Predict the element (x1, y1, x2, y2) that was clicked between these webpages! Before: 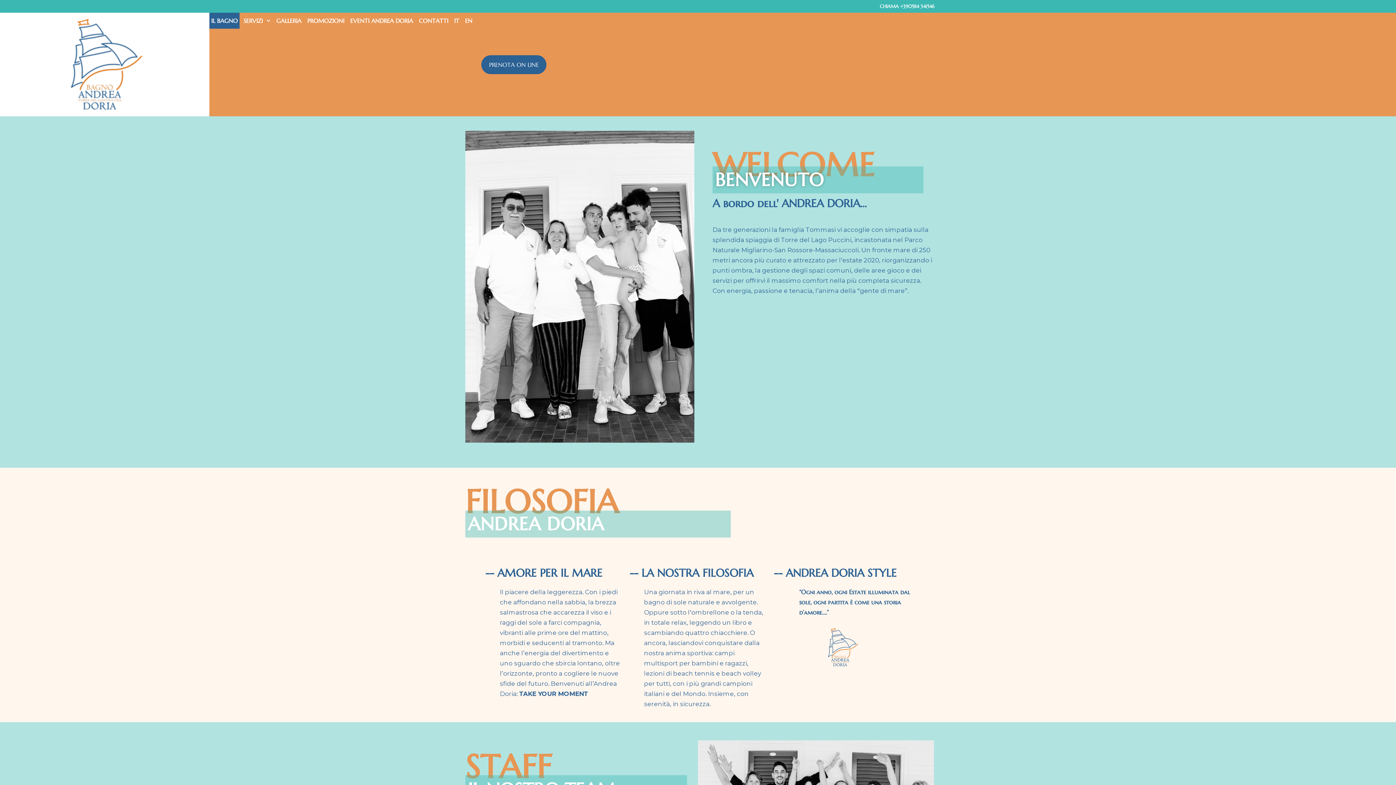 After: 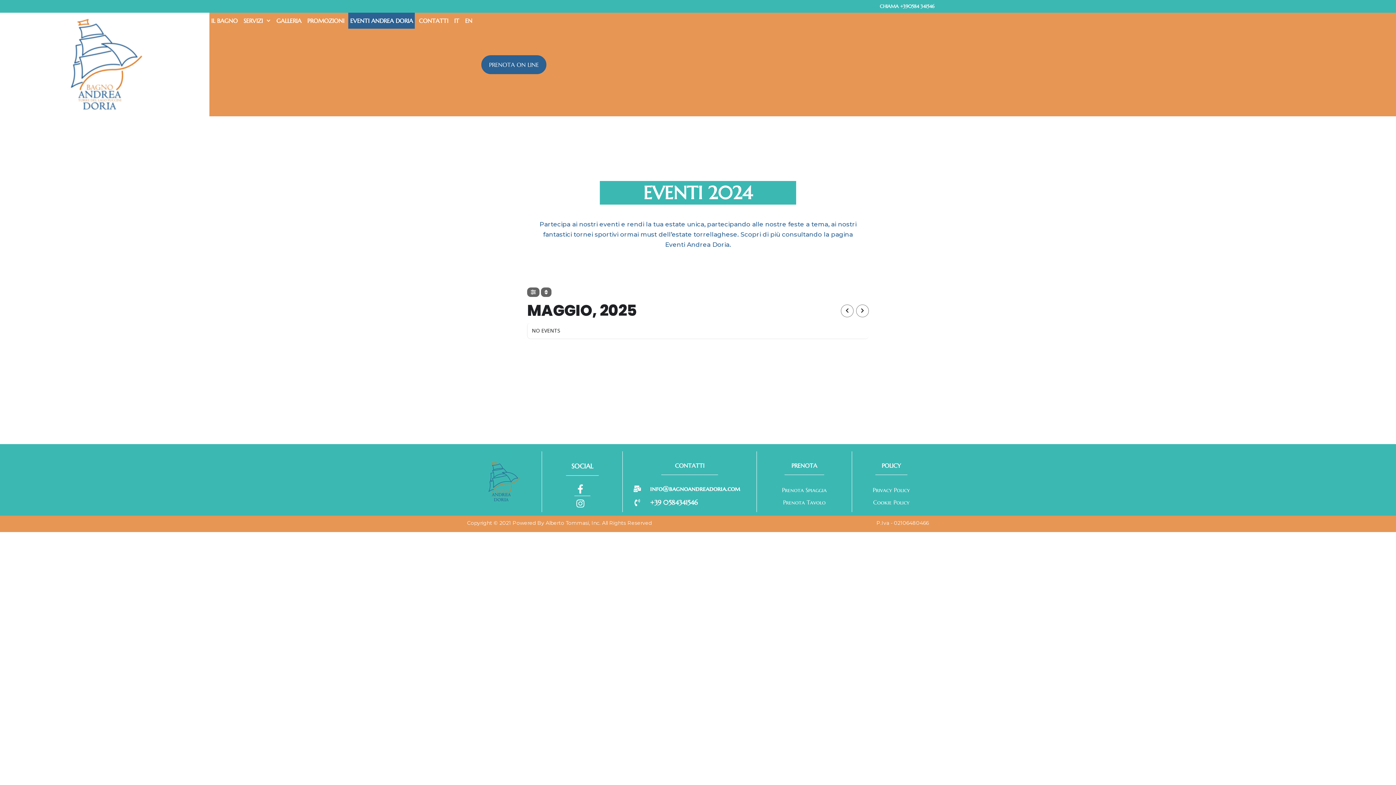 Action: bbox: (348, 12, 414, 28) label: EVENTI ANDREA DORIA